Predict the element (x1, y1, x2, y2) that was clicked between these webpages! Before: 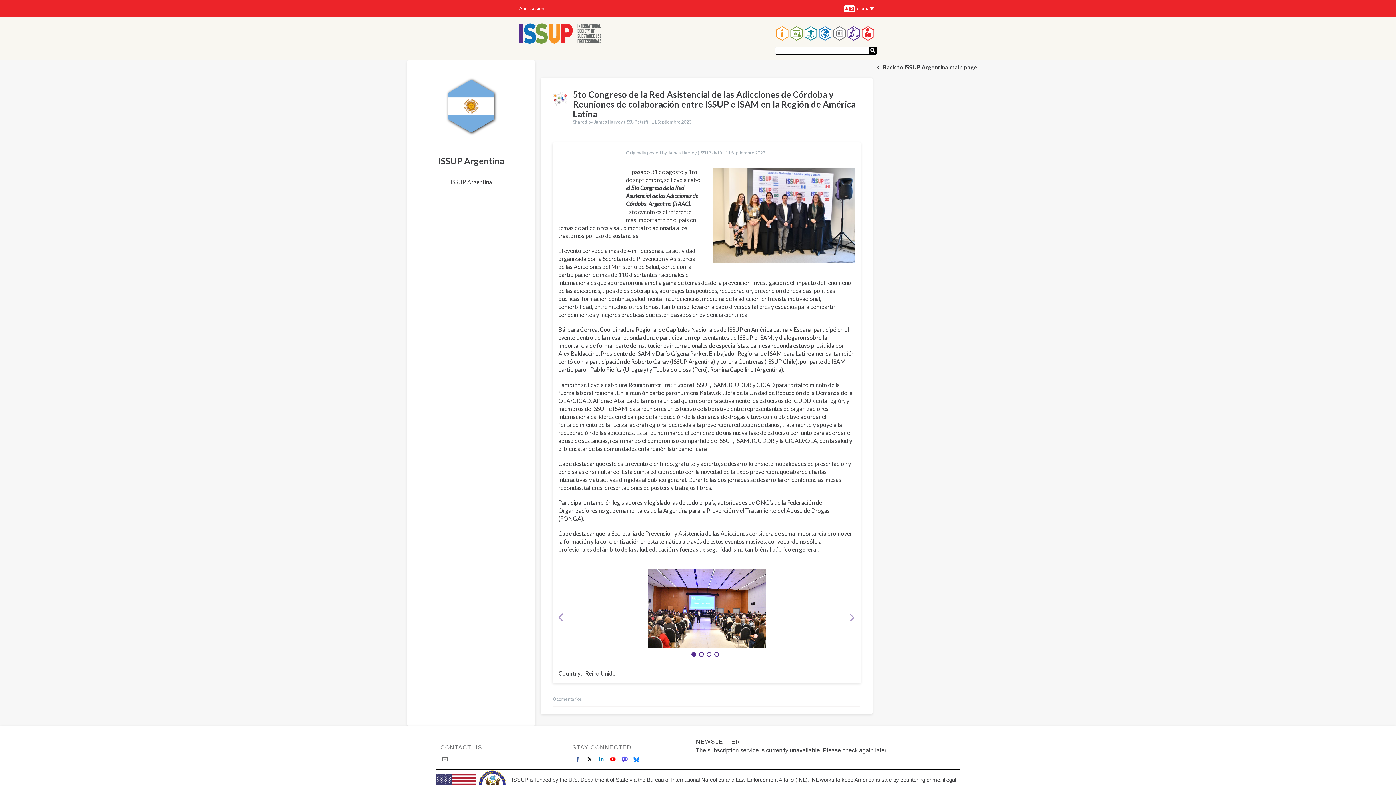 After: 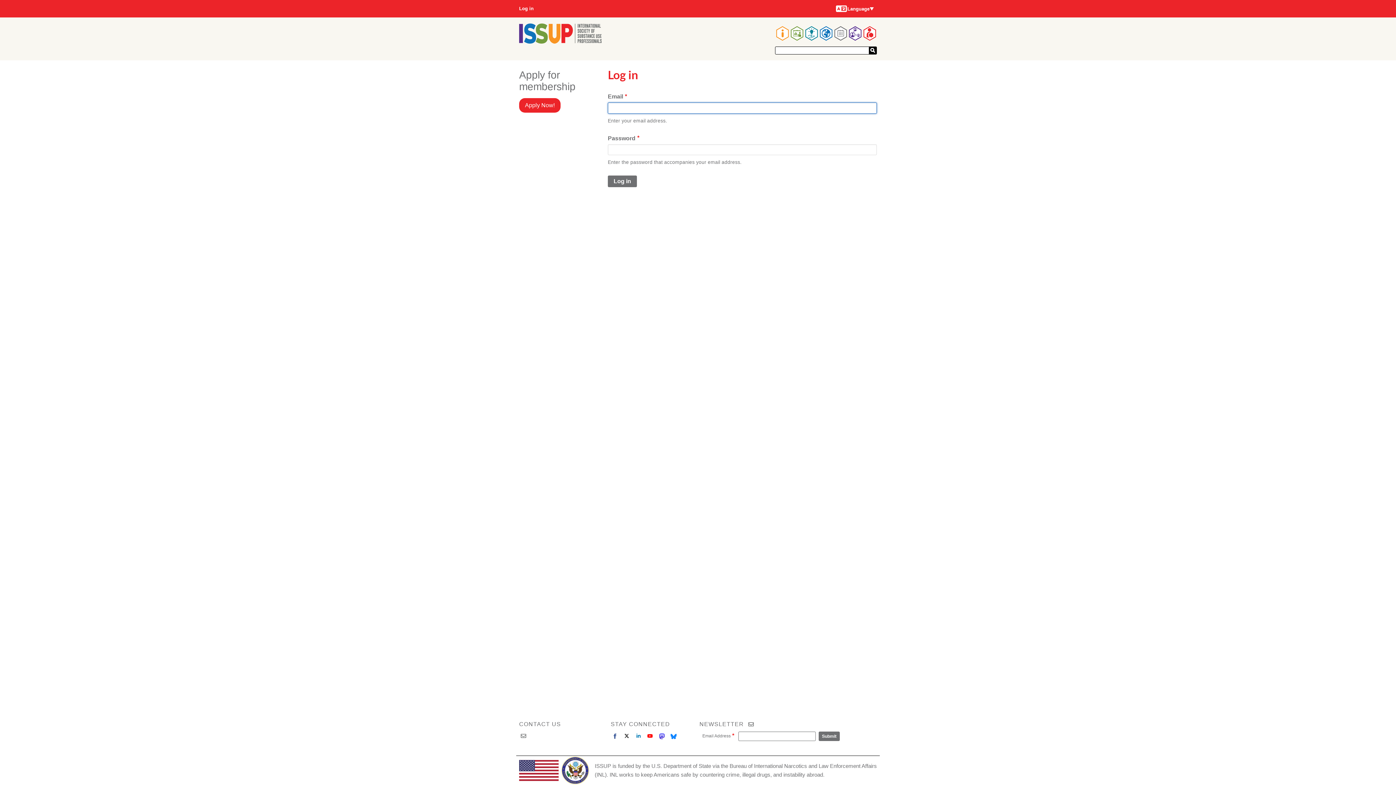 Action: bbox: (861, 26, 874, 43)